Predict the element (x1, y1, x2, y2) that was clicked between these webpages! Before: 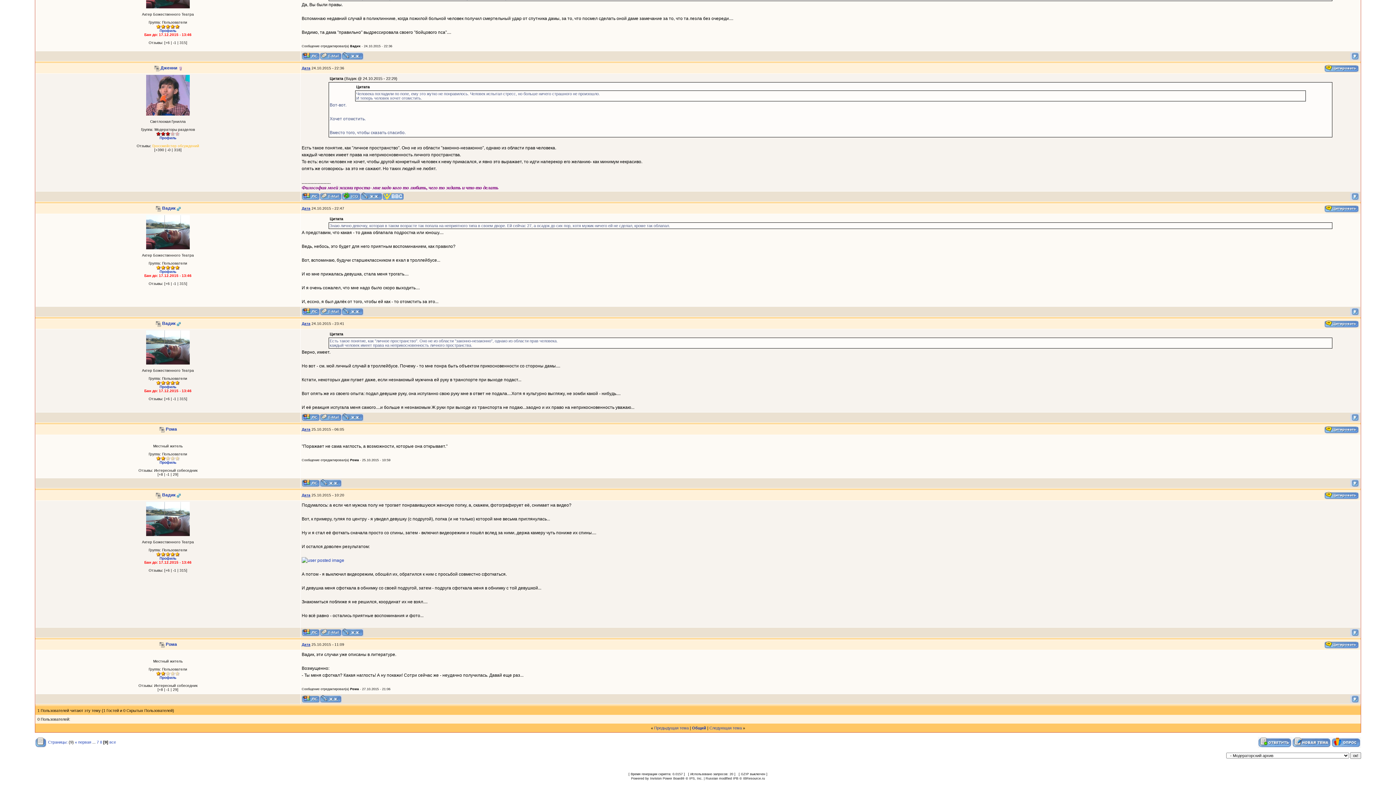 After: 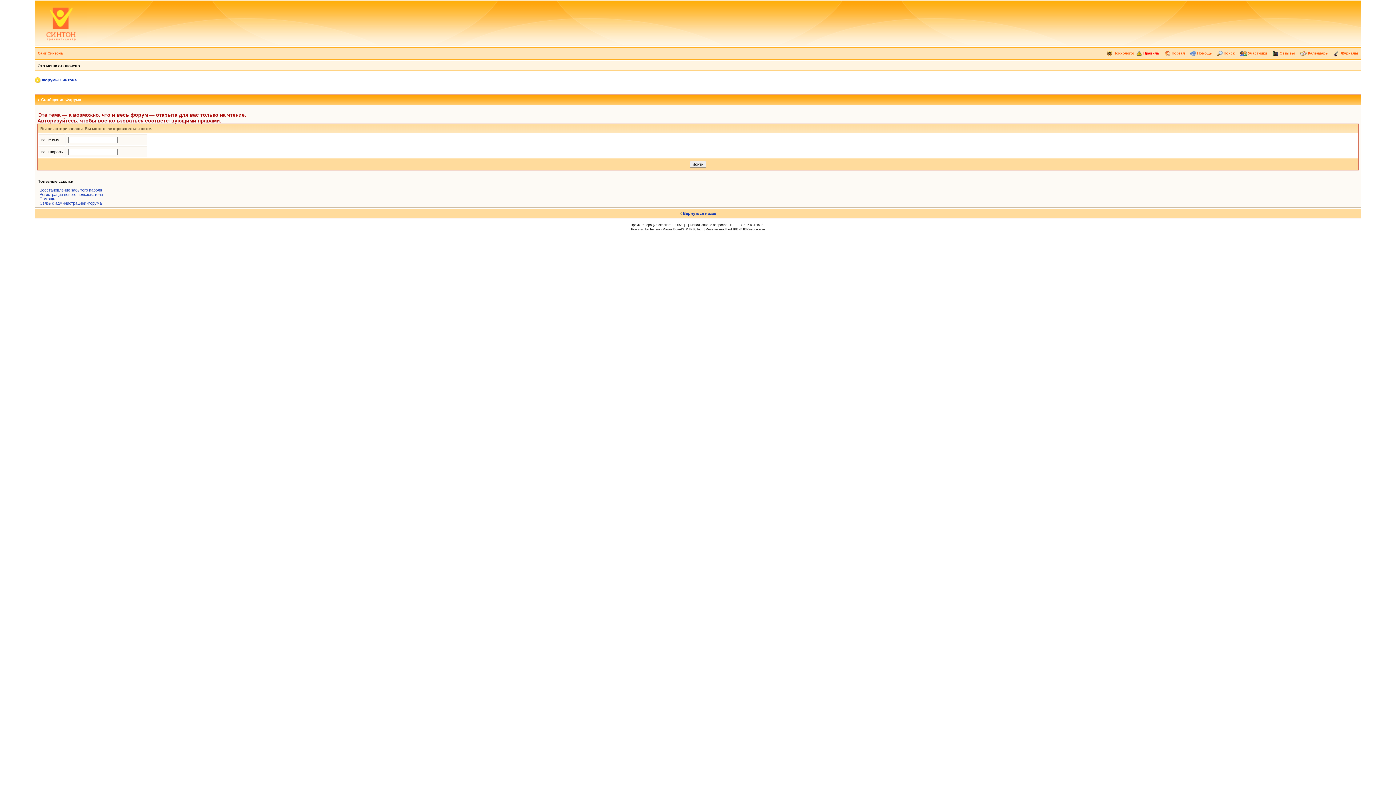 Action: bbox: (1324, 642, 1359, 647)